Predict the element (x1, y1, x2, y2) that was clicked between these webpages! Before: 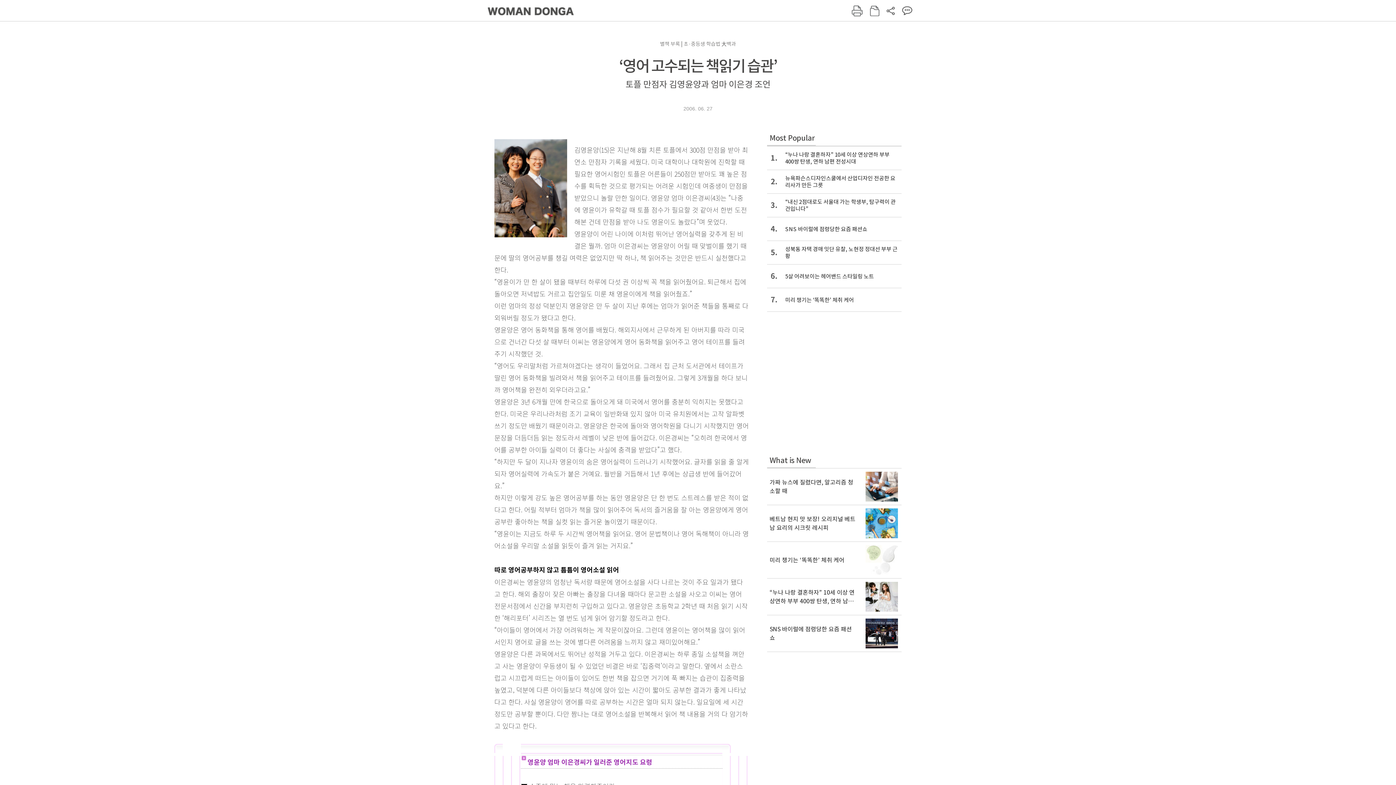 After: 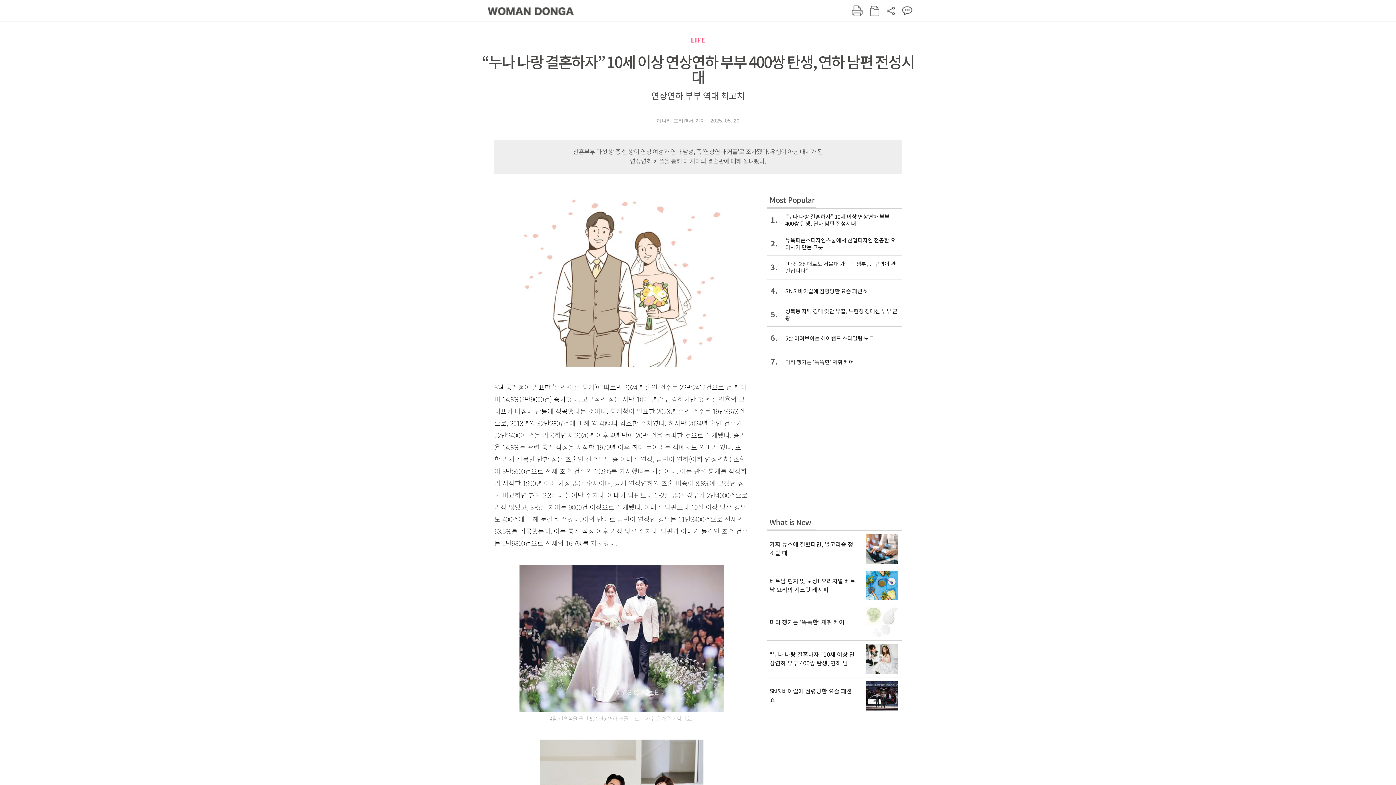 Action: label: “누나 나랑 결혼하자” 10세 이상 연상연하 부부 400쌍 탄생, 연하 남편 전성시대 bbox: (767, 578, 901, 615)